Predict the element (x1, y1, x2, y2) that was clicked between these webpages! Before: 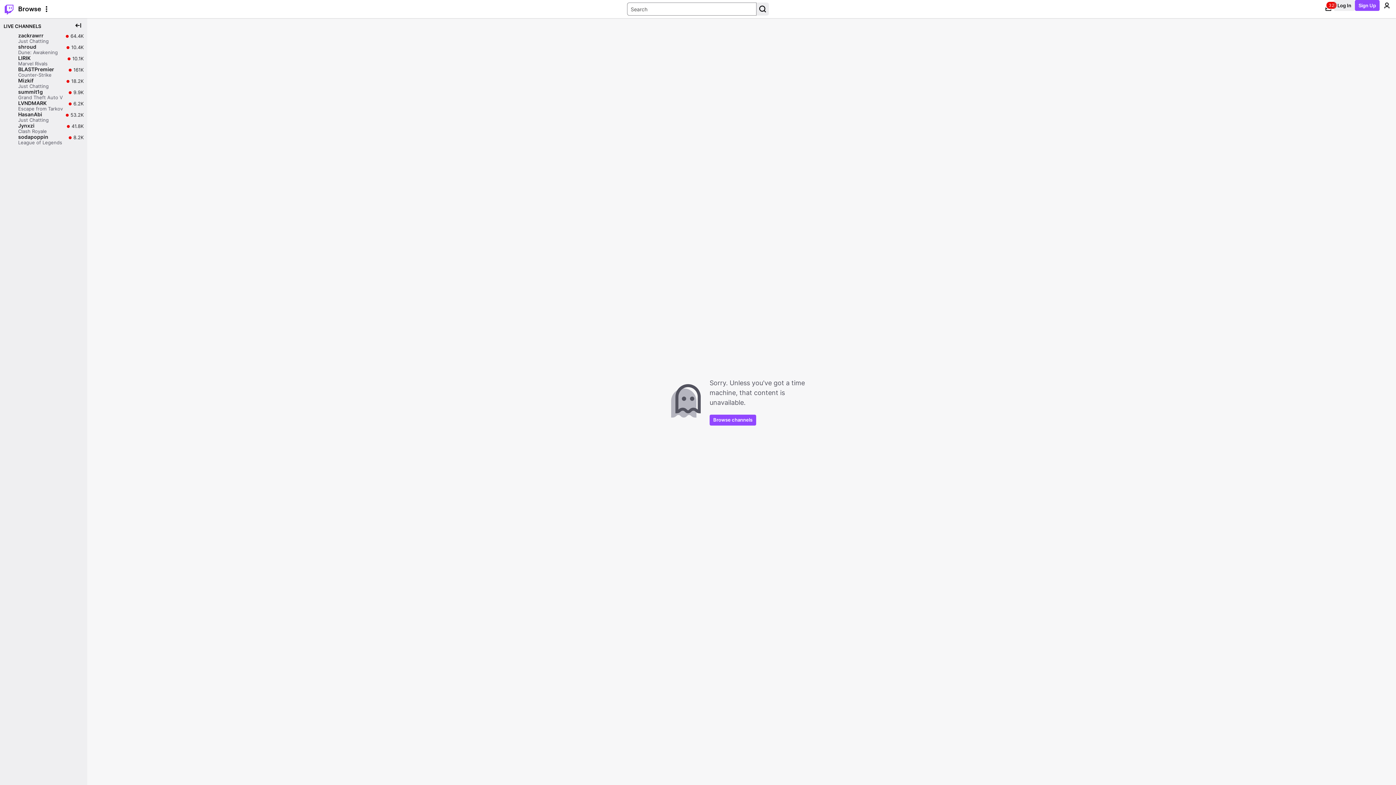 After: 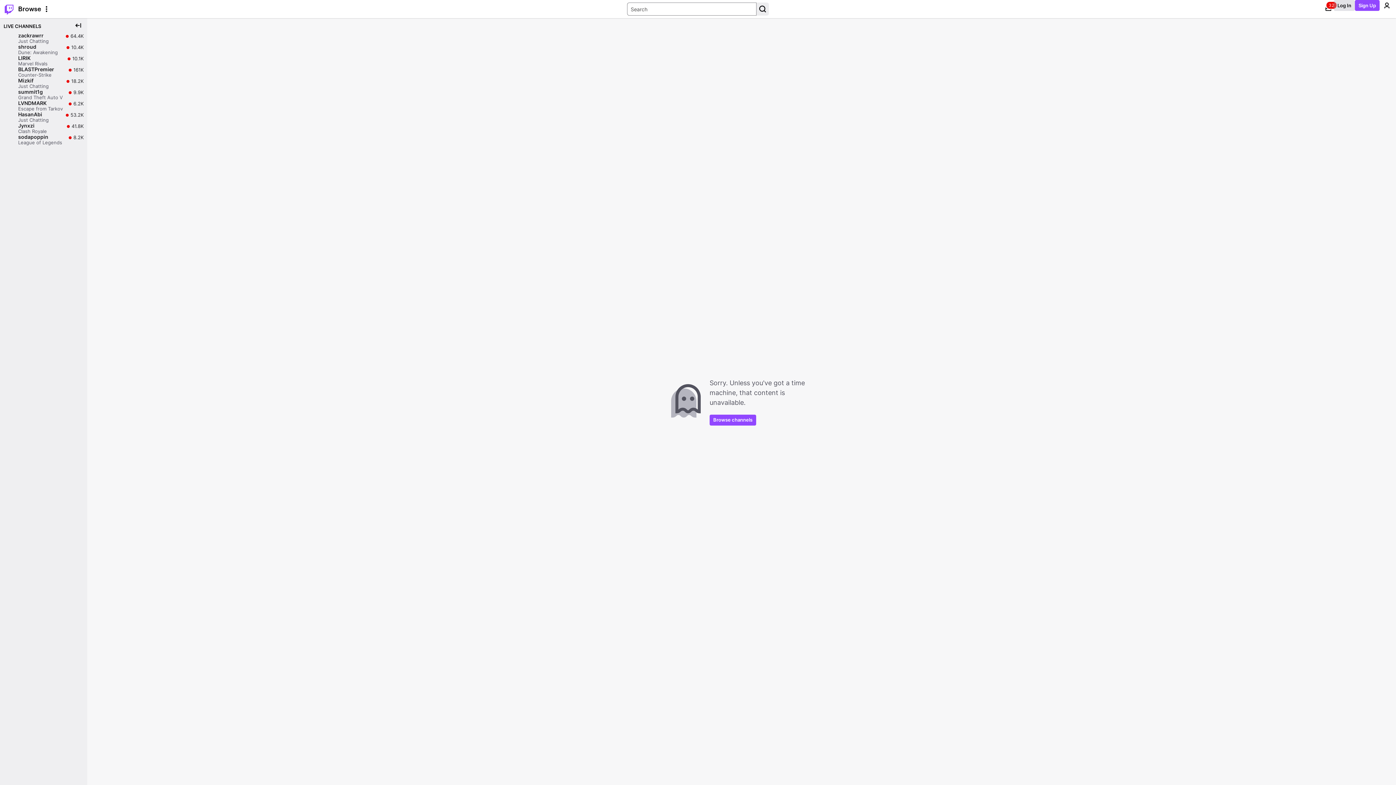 Action: bbox: (1334, 0, 1355, 10) label: Log In